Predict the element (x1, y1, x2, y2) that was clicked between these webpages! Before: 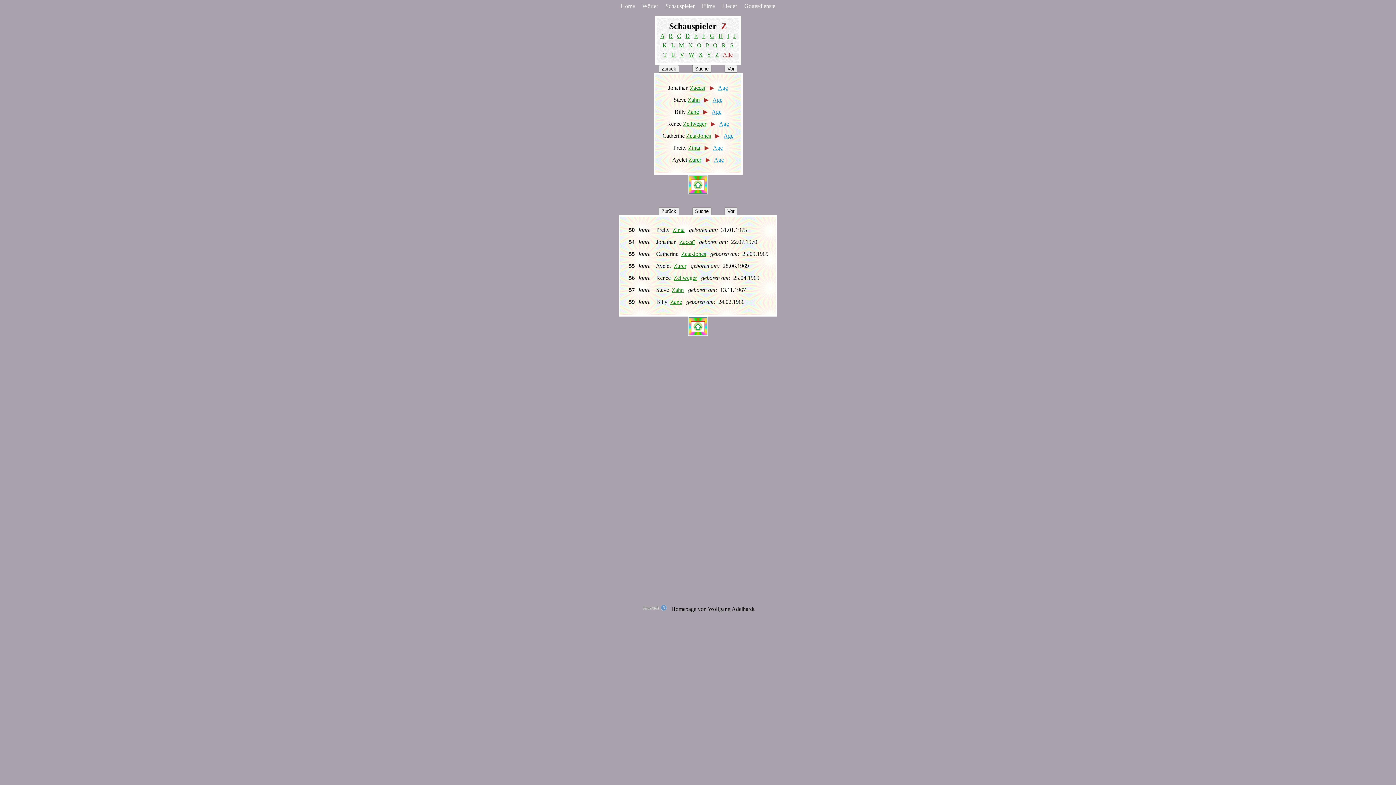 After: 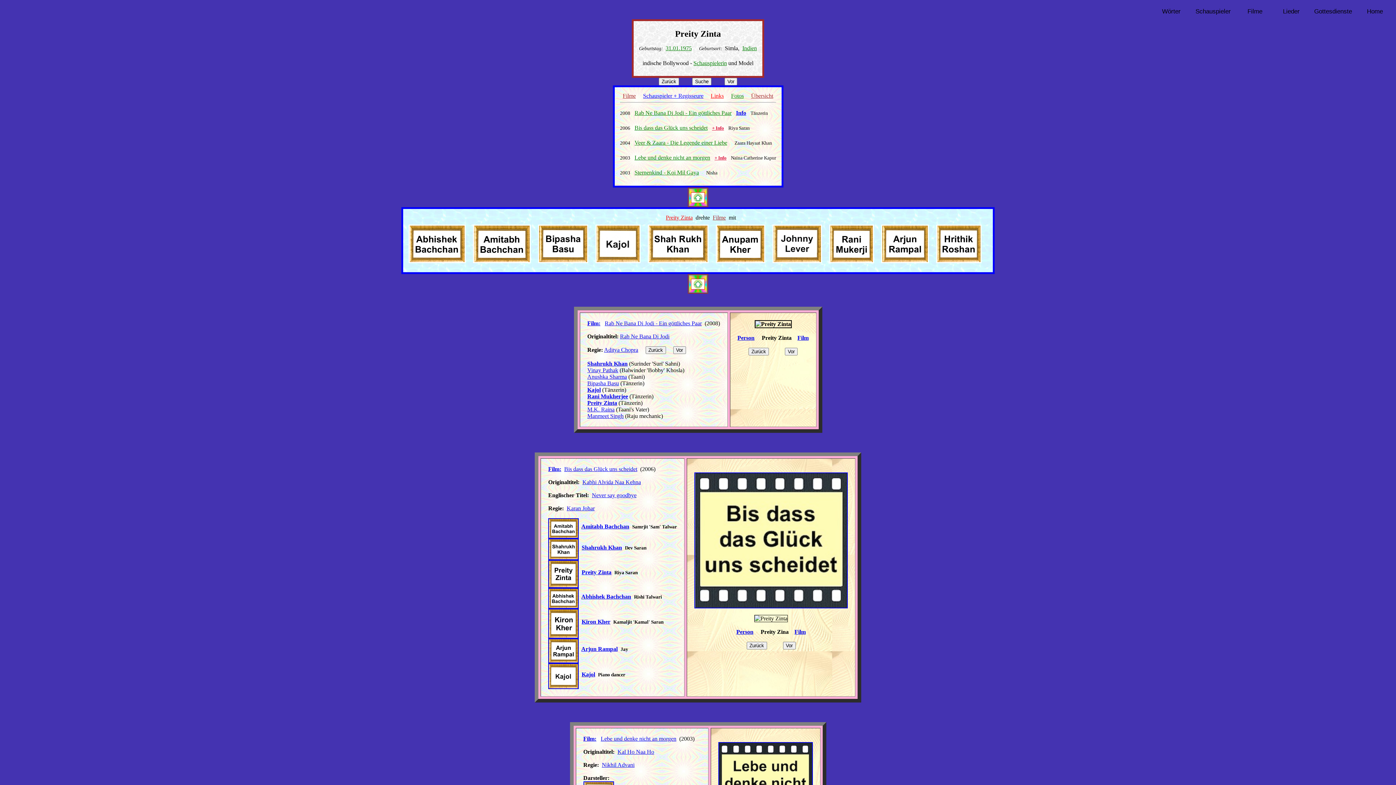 Action: bbox: (688, 144, 700, 150) label: Zinta